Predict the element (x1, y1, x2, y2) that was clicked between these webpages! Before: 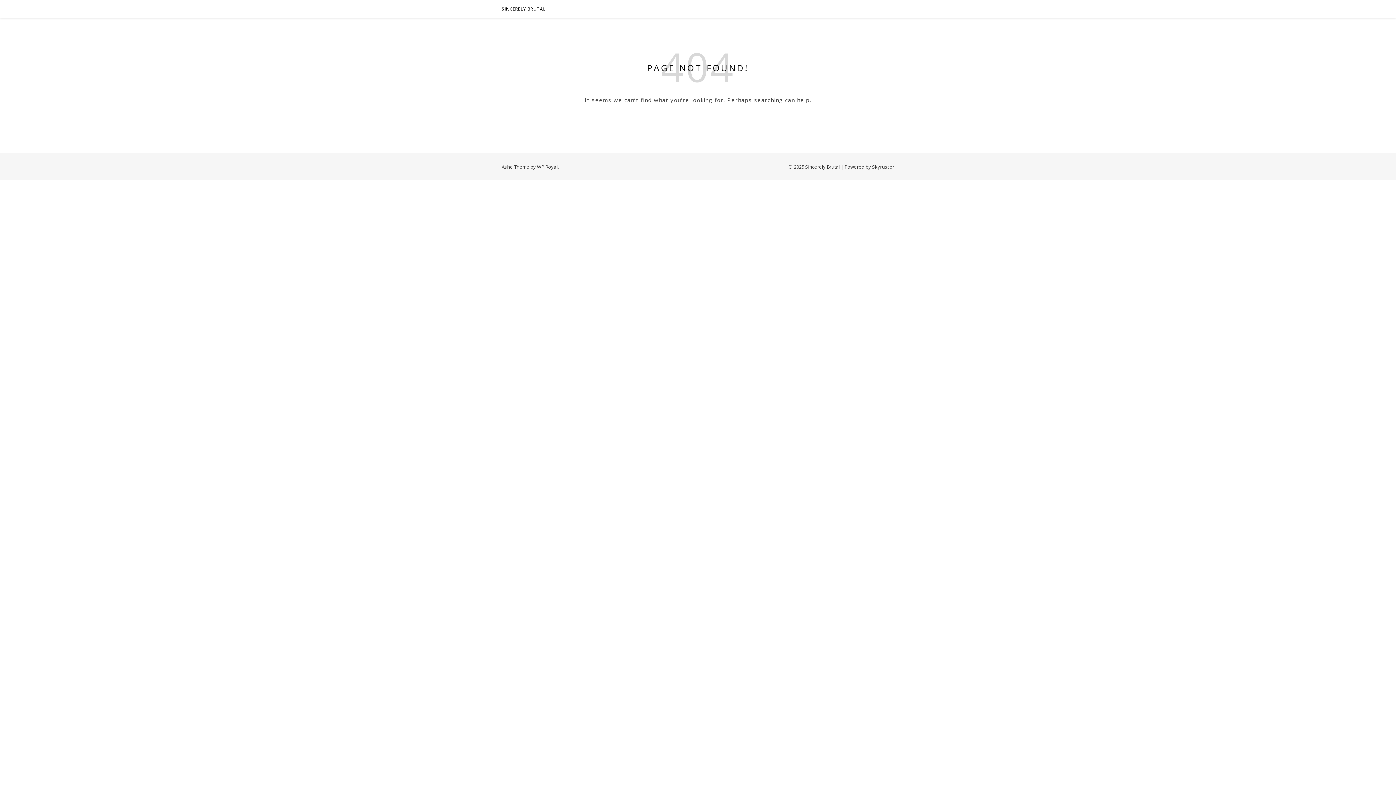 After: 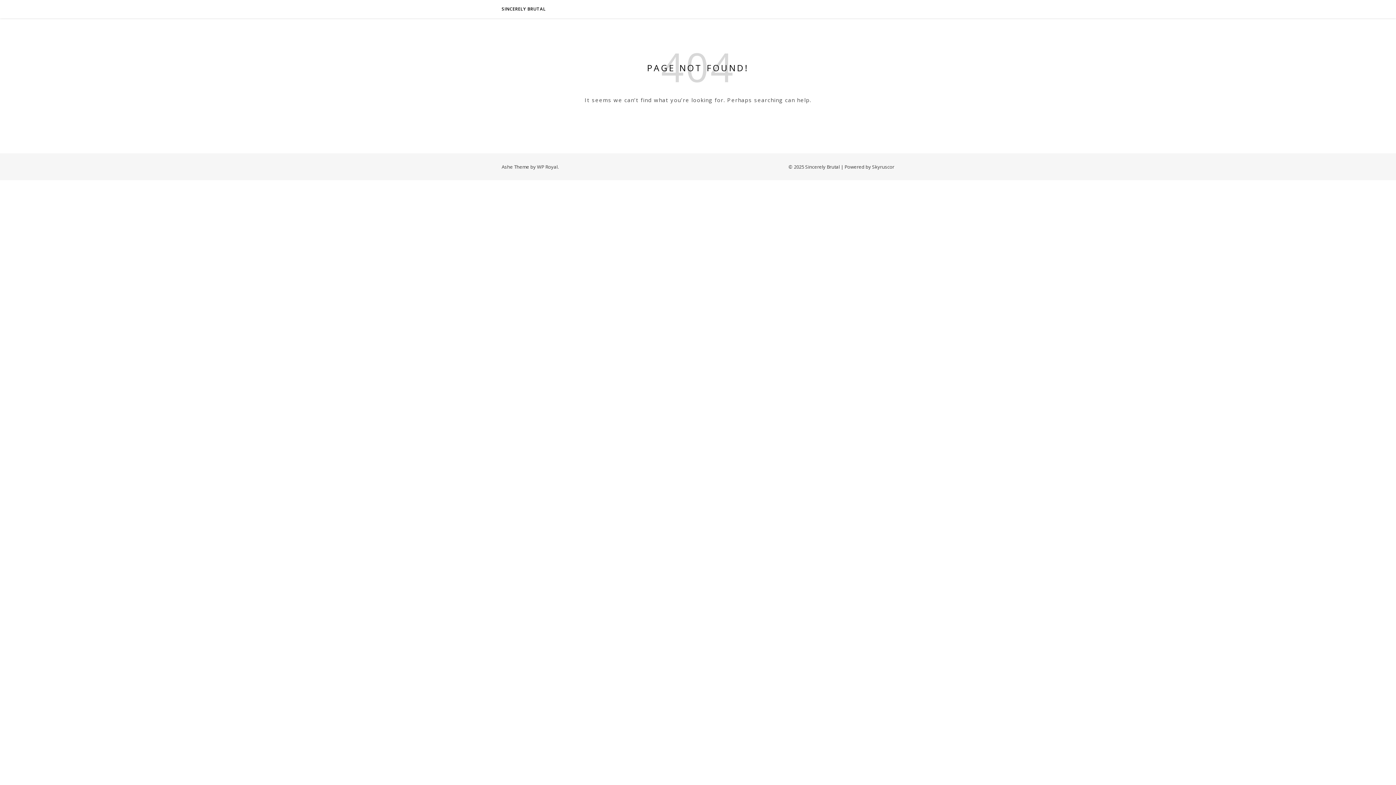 Action: label: Skyruscor bbox: (872, 163, 894, 170)